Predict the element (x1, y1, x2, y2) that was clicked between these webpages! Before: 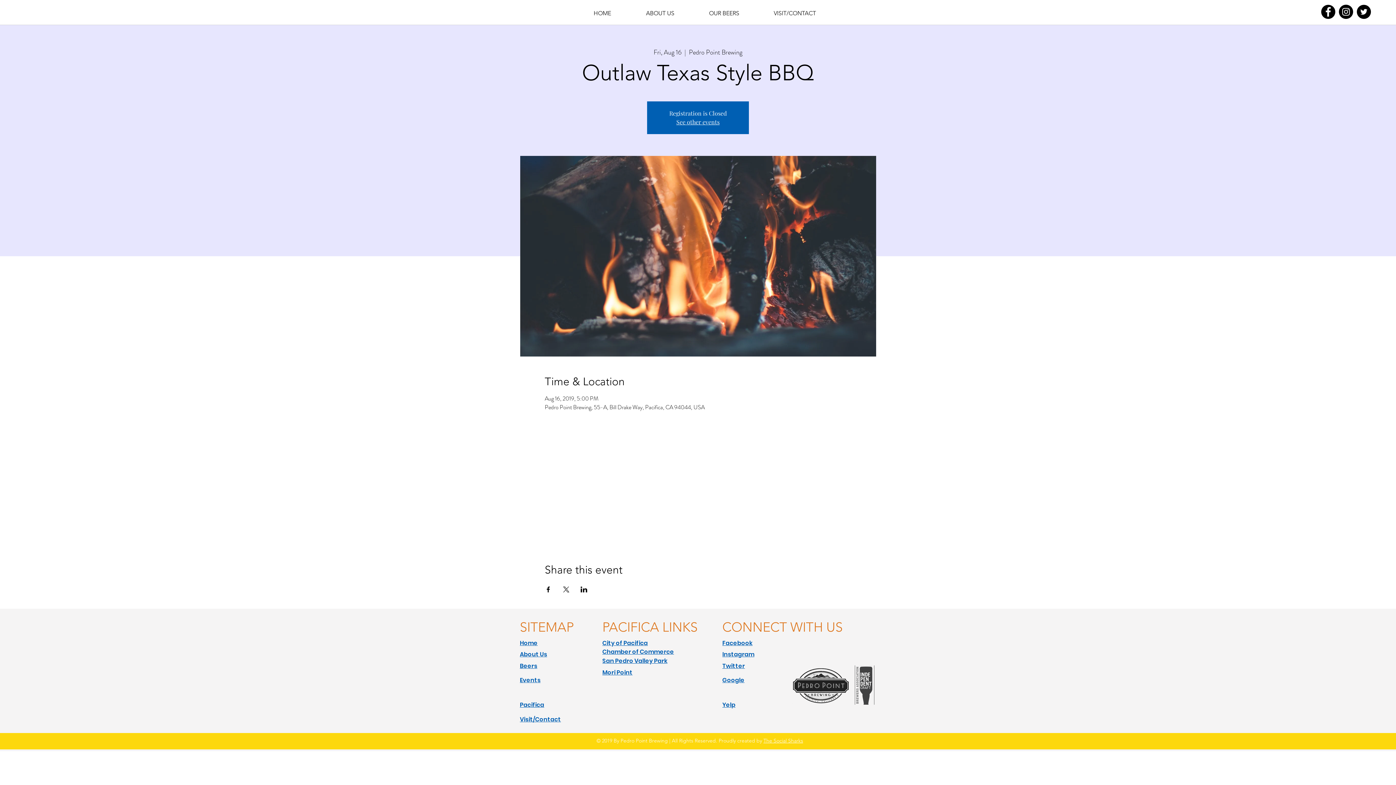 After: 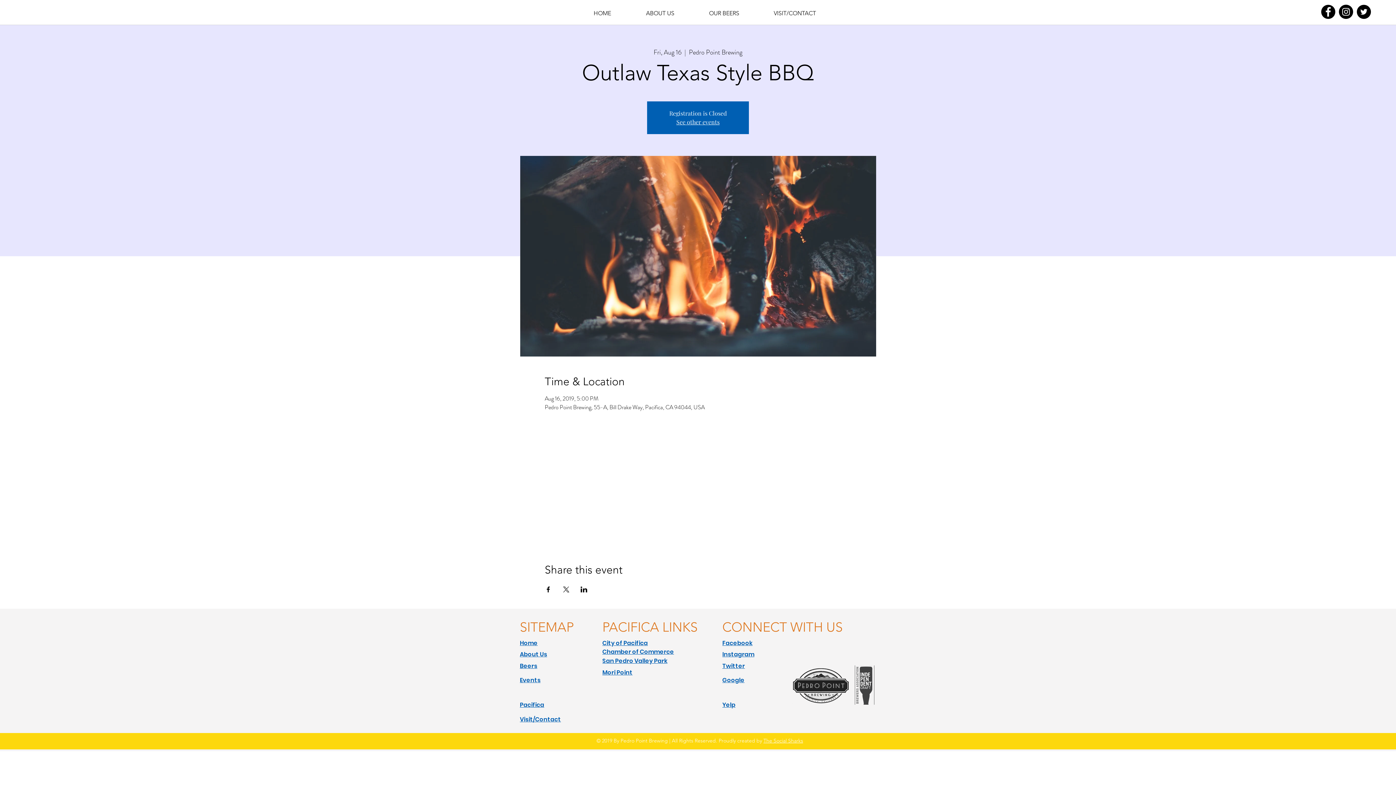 Action: bbox: (602, 657, 667, 664) label: San Pedro Valley Park